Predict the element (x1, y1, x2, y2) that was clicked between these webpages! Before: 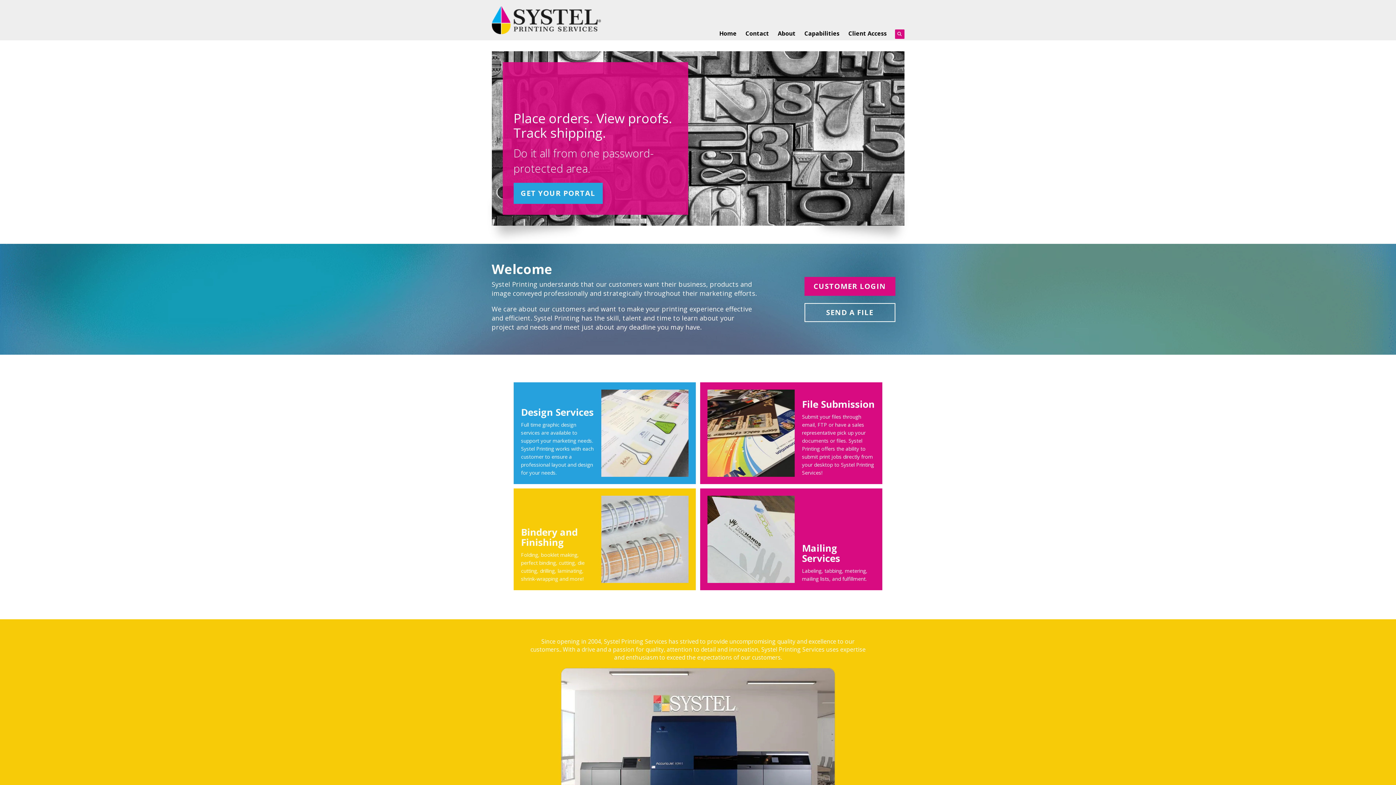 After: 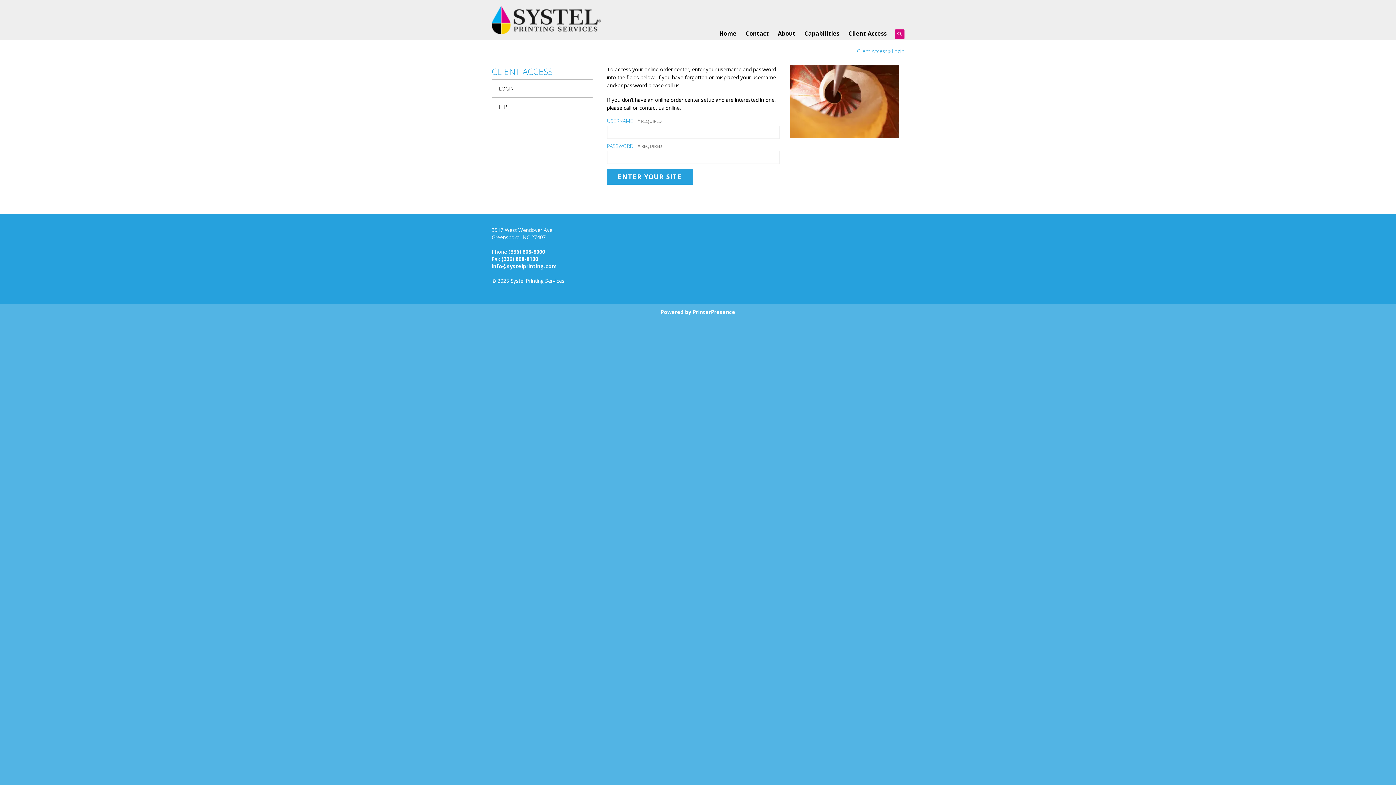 Action: label: Client Access bbox: (844, 25, 891, 44)